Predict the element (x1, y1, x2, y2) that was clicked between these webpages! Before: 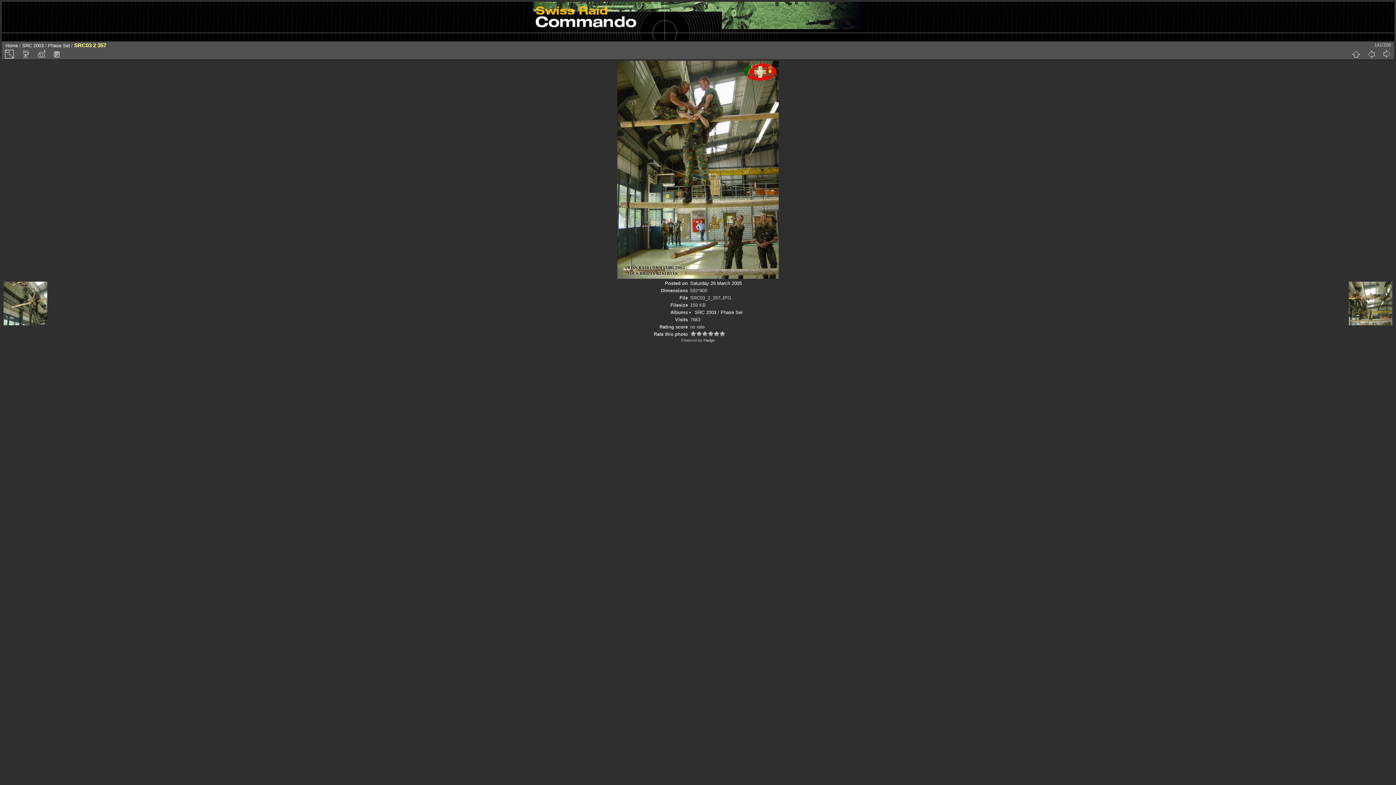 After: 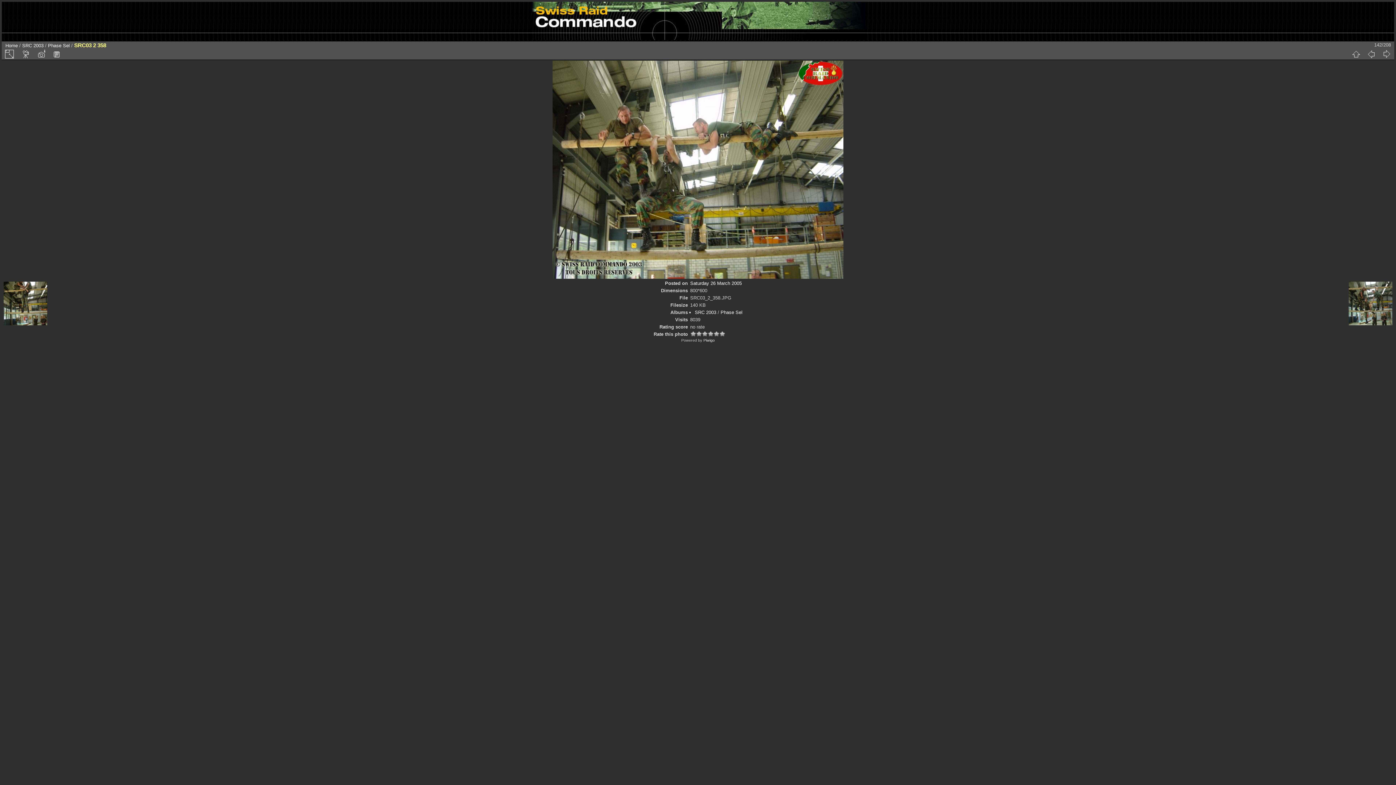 Action: bbox: (1349, 281, 1392, 326)